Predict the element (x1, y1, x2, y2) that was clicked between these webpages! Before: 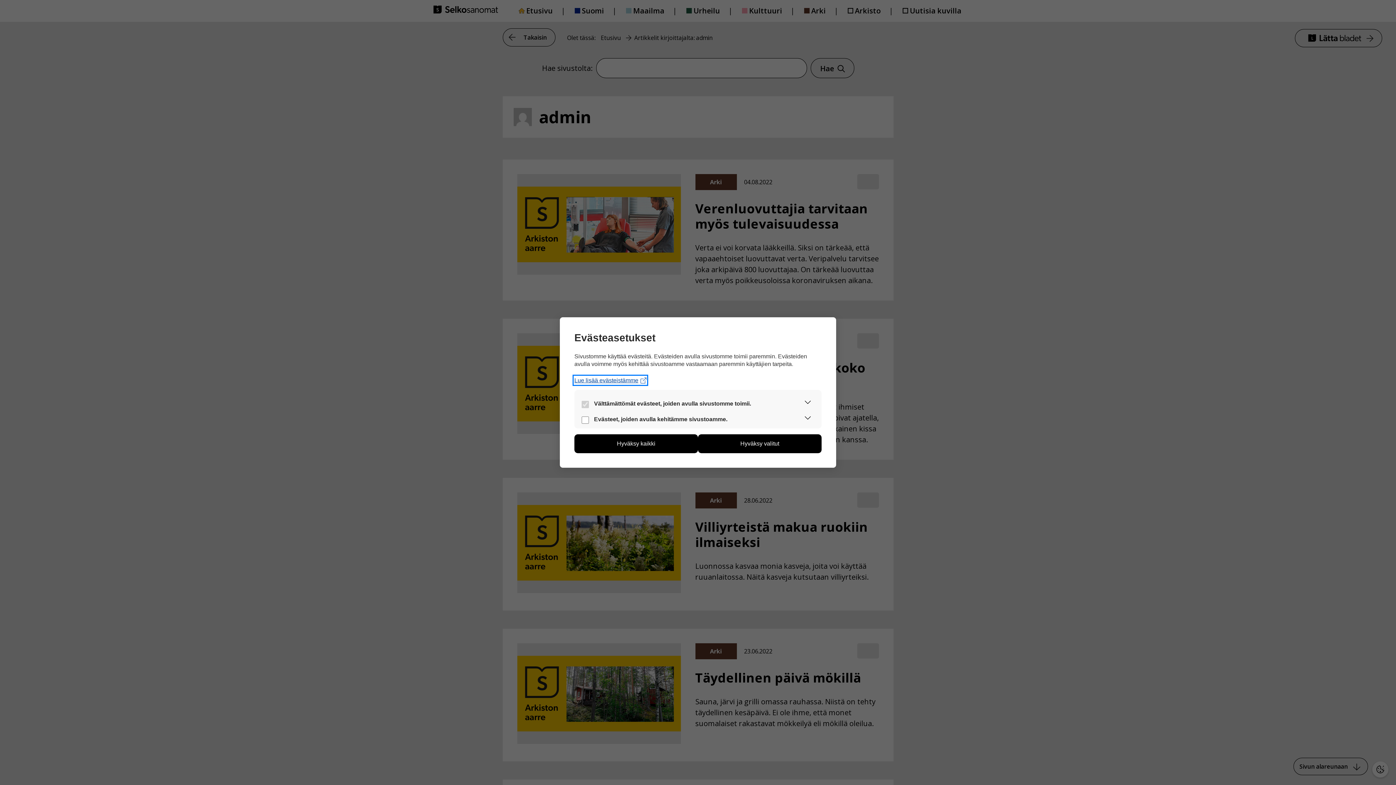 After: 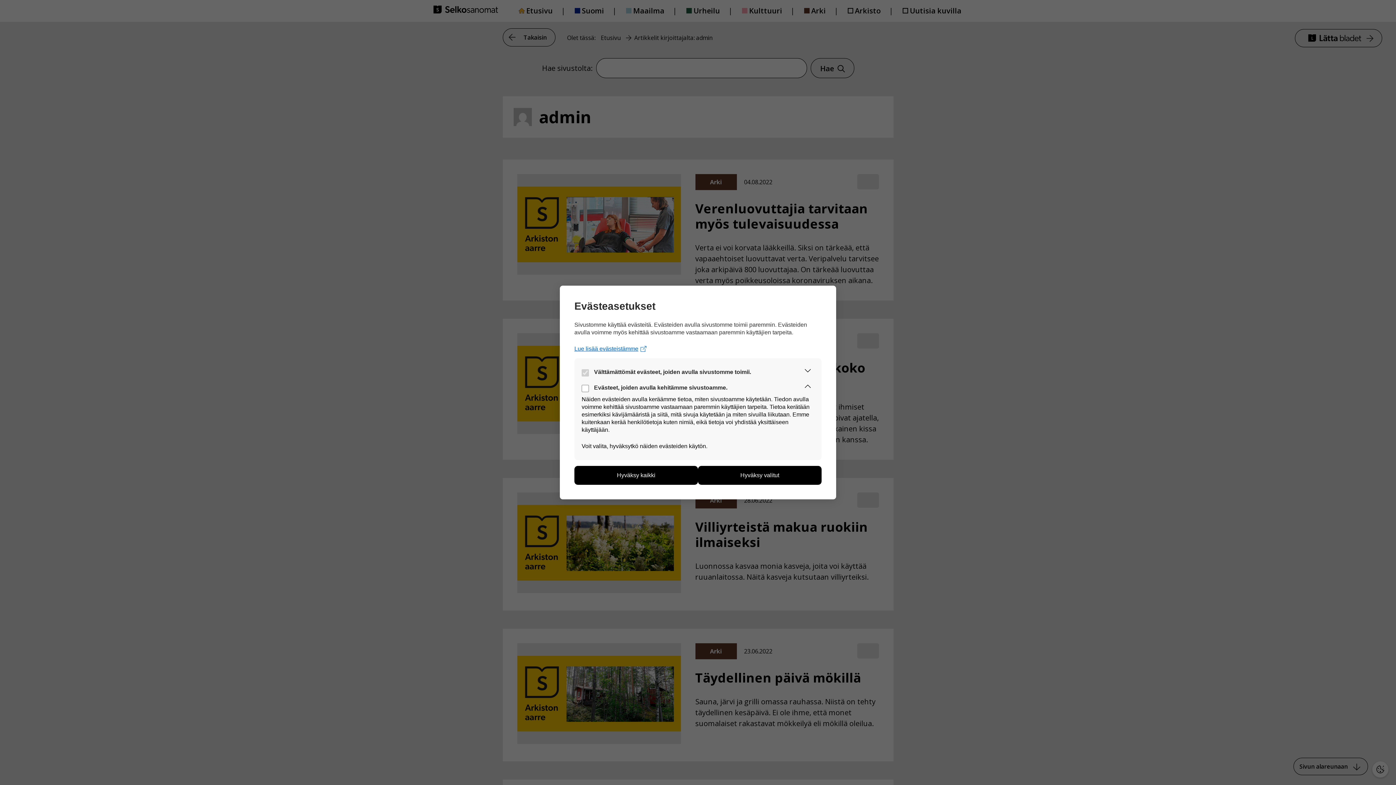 Action: bbox: (801, 411, 814, 427) label: Laajenna osio